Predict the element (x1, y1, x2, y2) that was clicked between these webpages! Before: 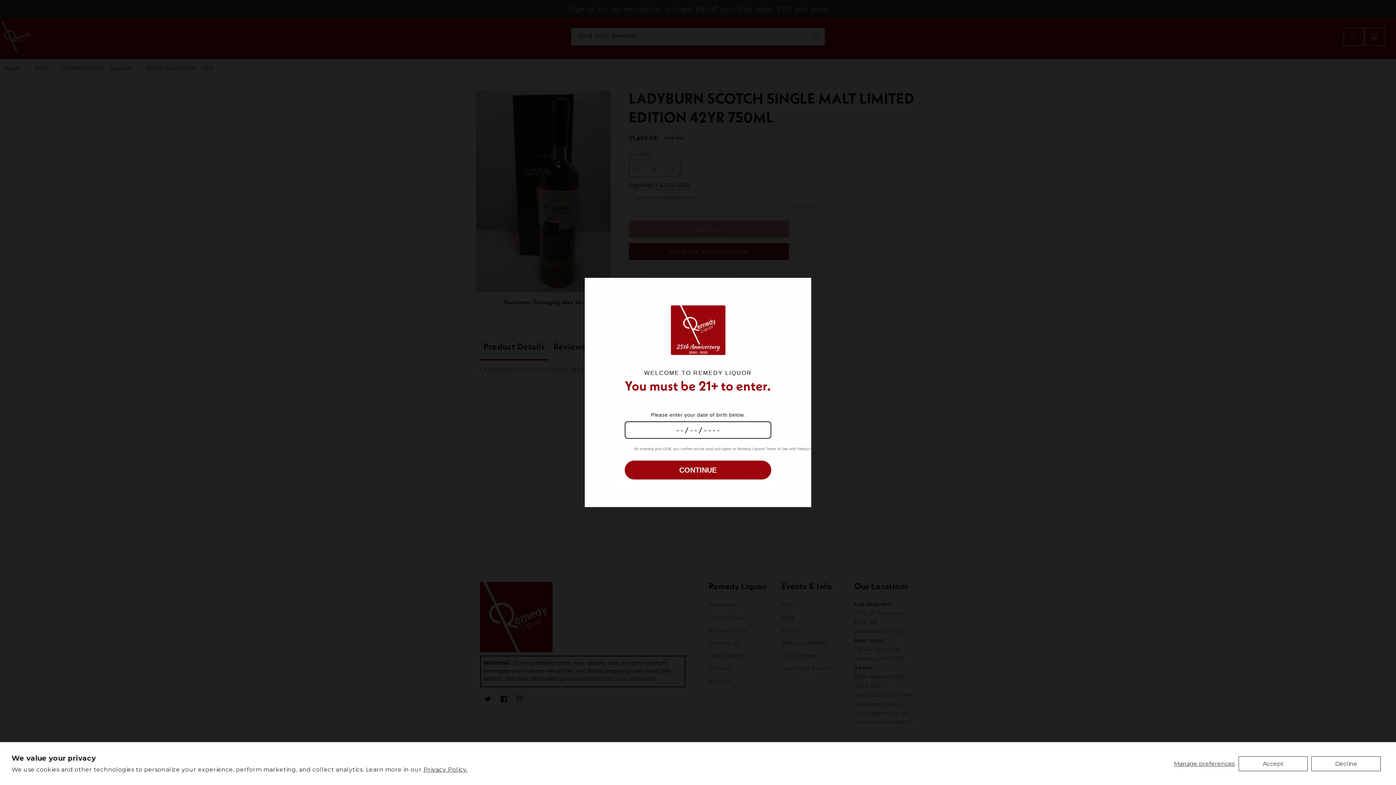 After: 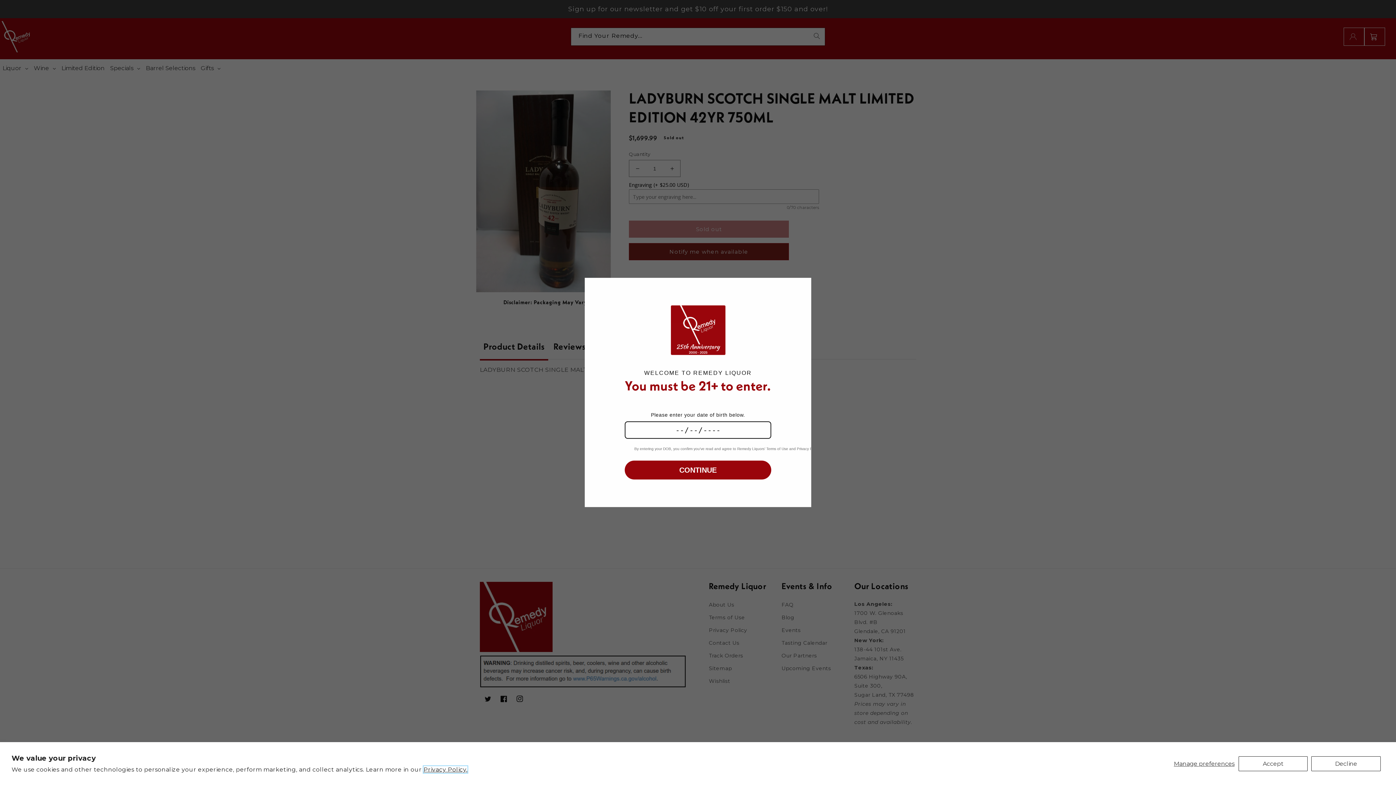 Action: label: Privacy Policy. bbox: (423, 766, 467, 773)